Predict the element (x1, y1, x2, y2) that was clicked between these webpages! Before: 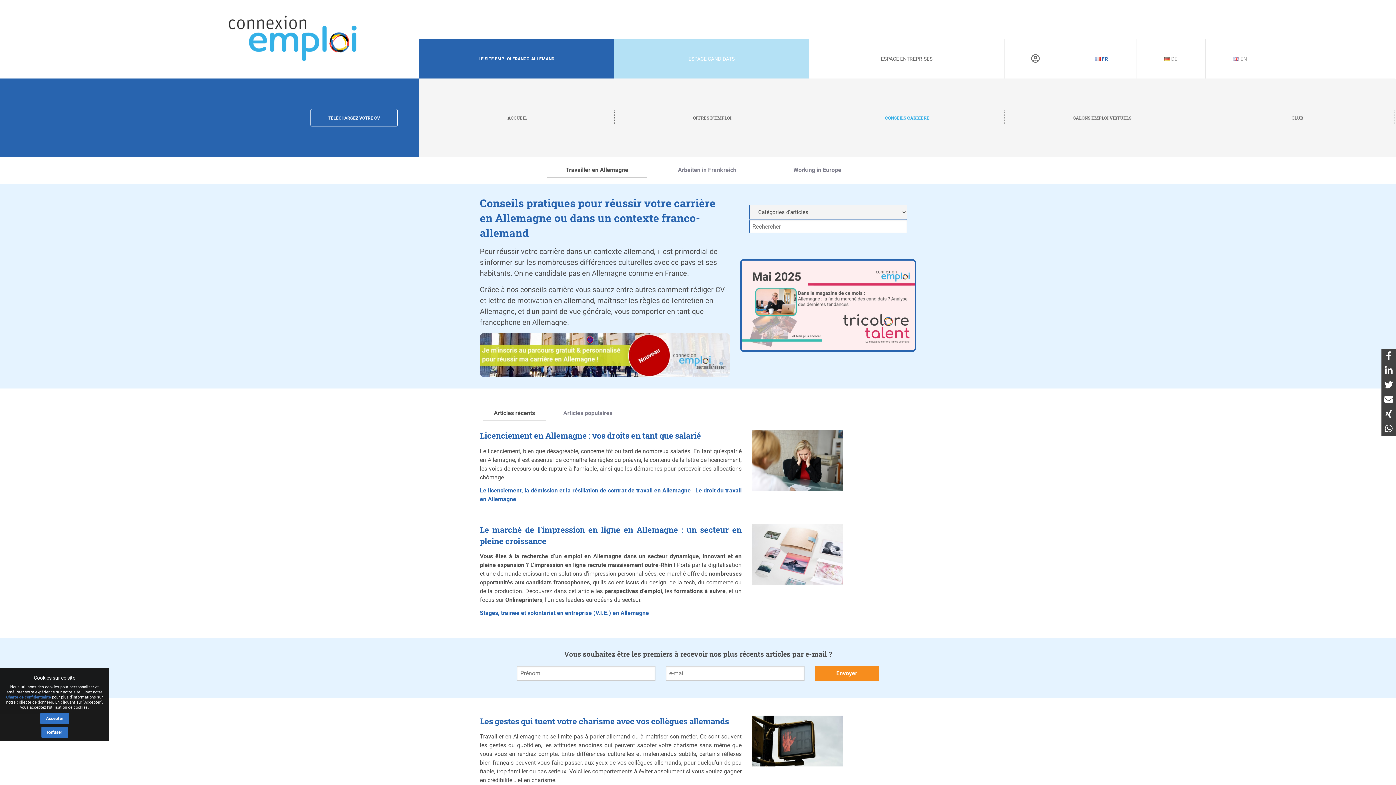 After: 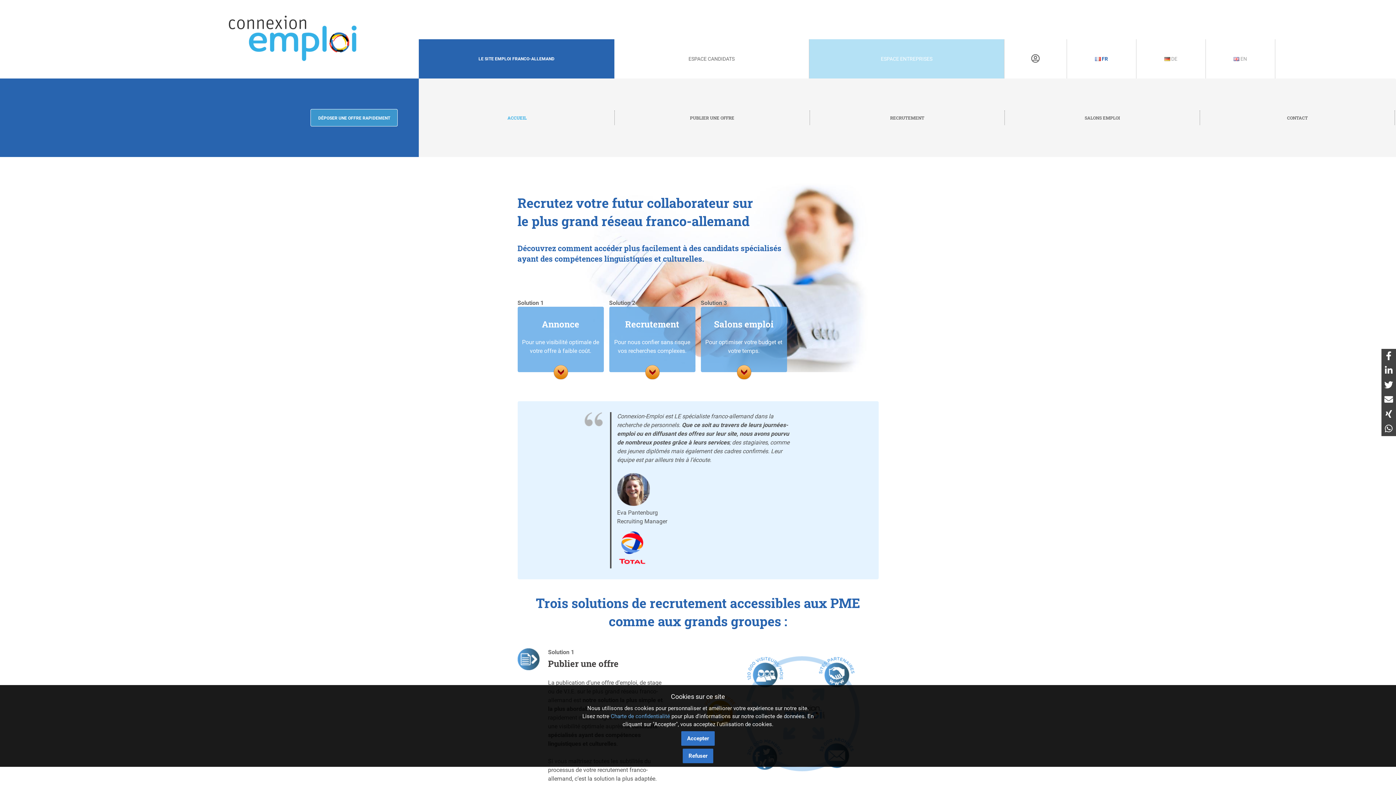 Action: bbox: (809, 39, 1004, 78) label: ESPACE ENTREPRISES